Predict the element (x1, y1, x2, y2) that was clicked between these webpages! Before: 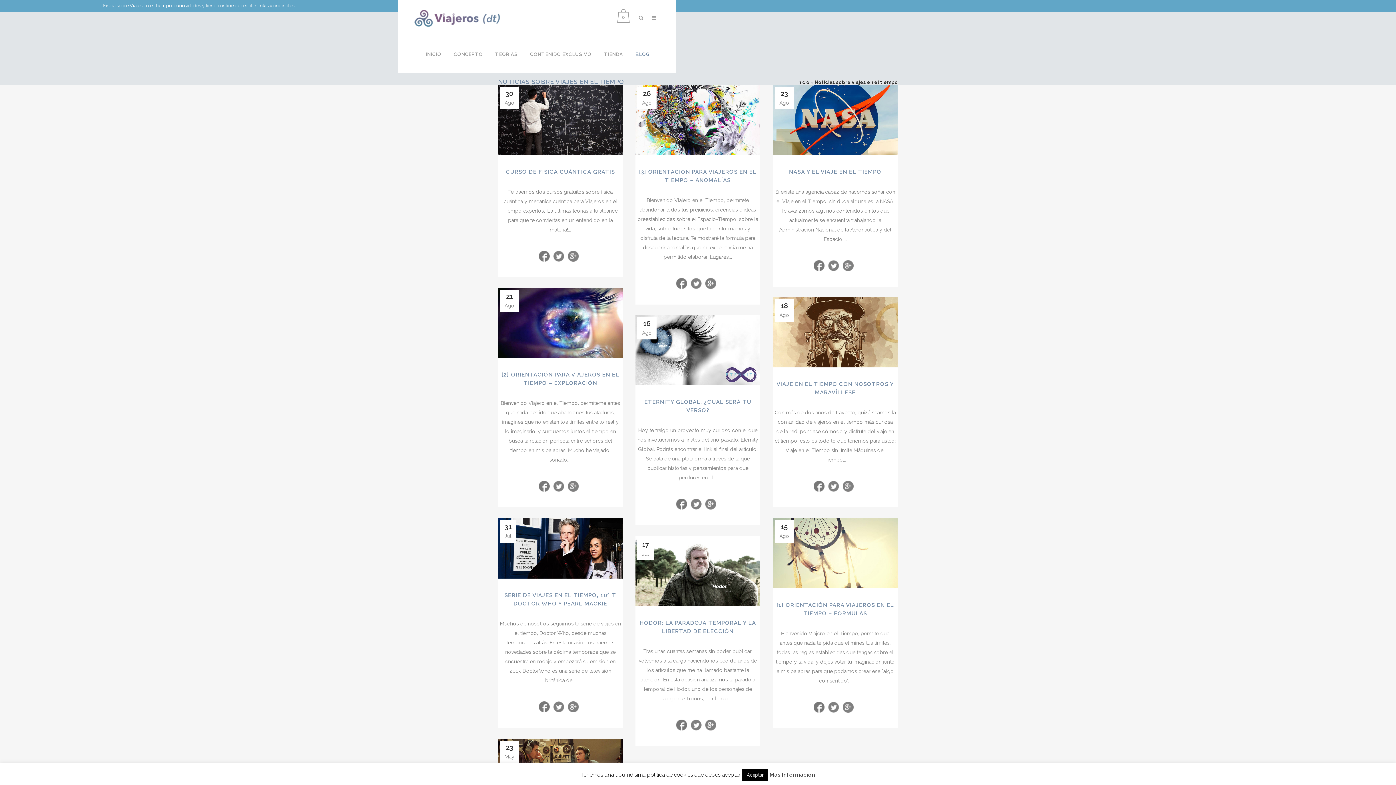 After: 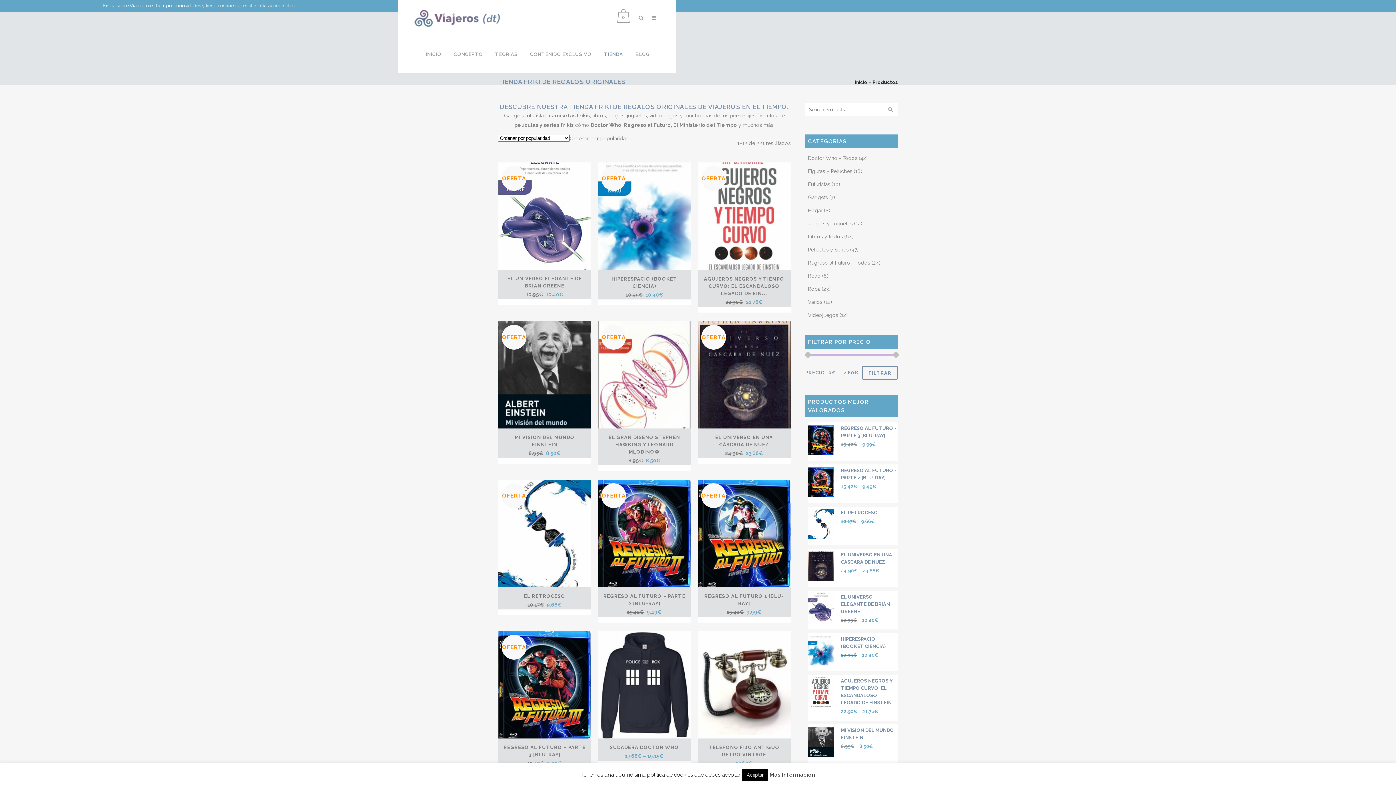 Action: bbox: (597, 36, 629, 72) label: TIENDA